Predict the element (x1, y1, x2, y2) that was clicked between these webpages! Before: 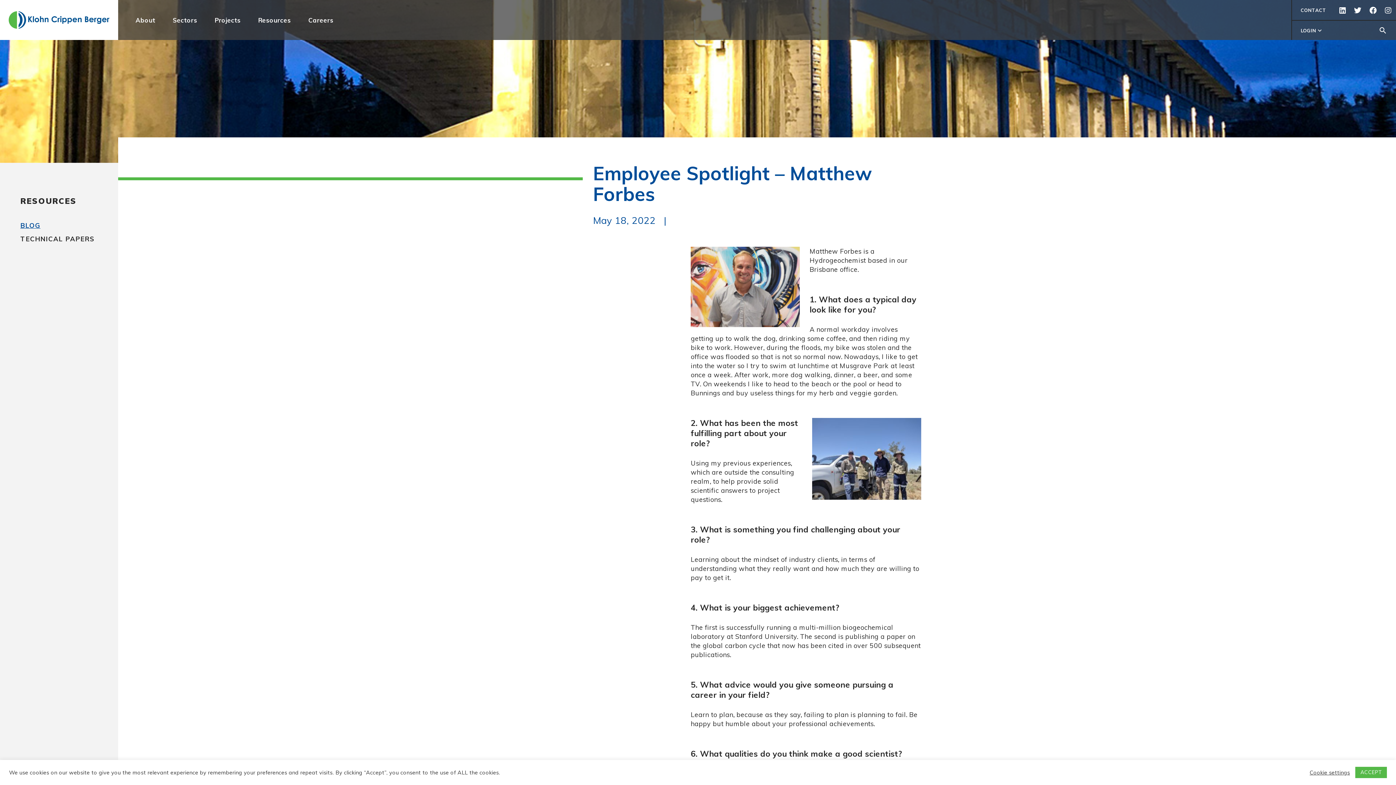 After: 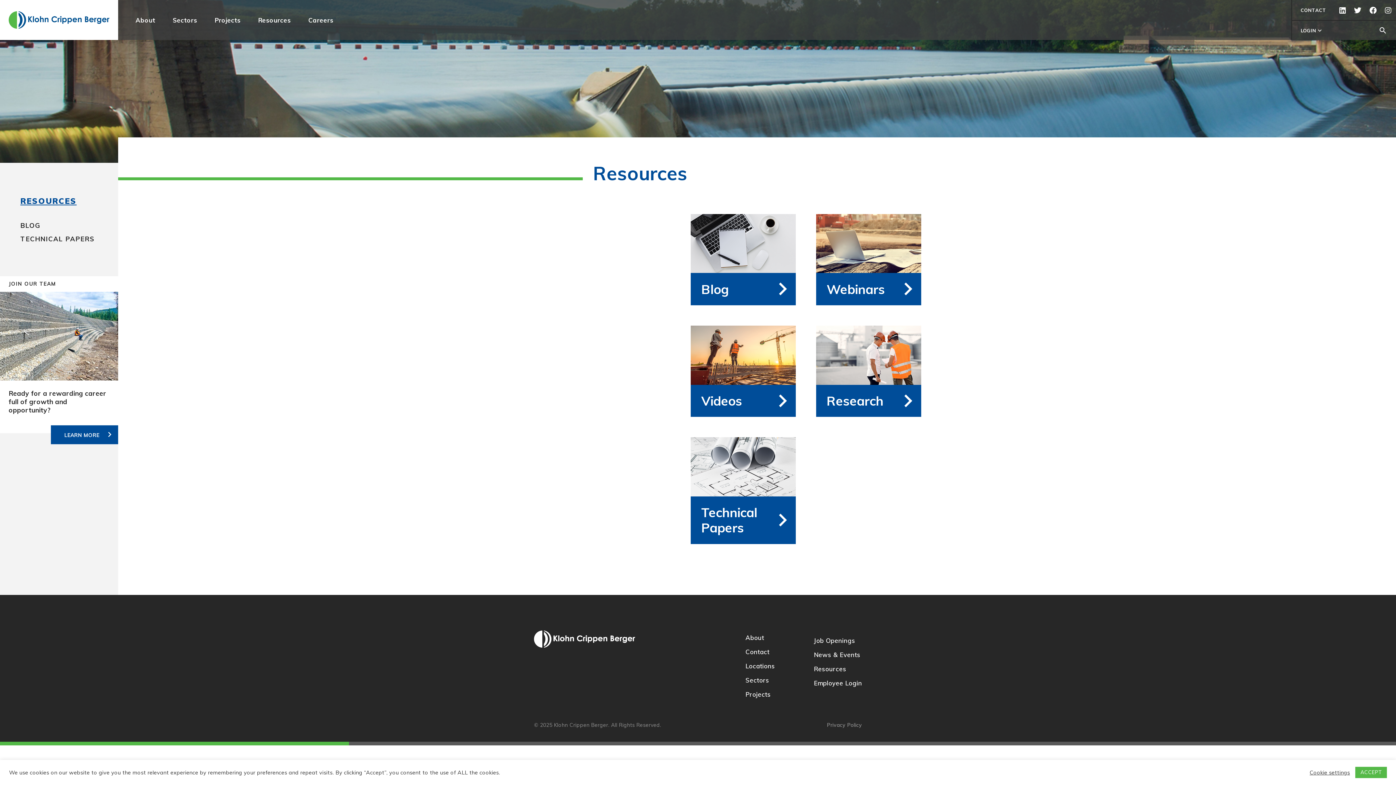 Action: label: RESOURCES bbox: (20, 193, 97, 208)